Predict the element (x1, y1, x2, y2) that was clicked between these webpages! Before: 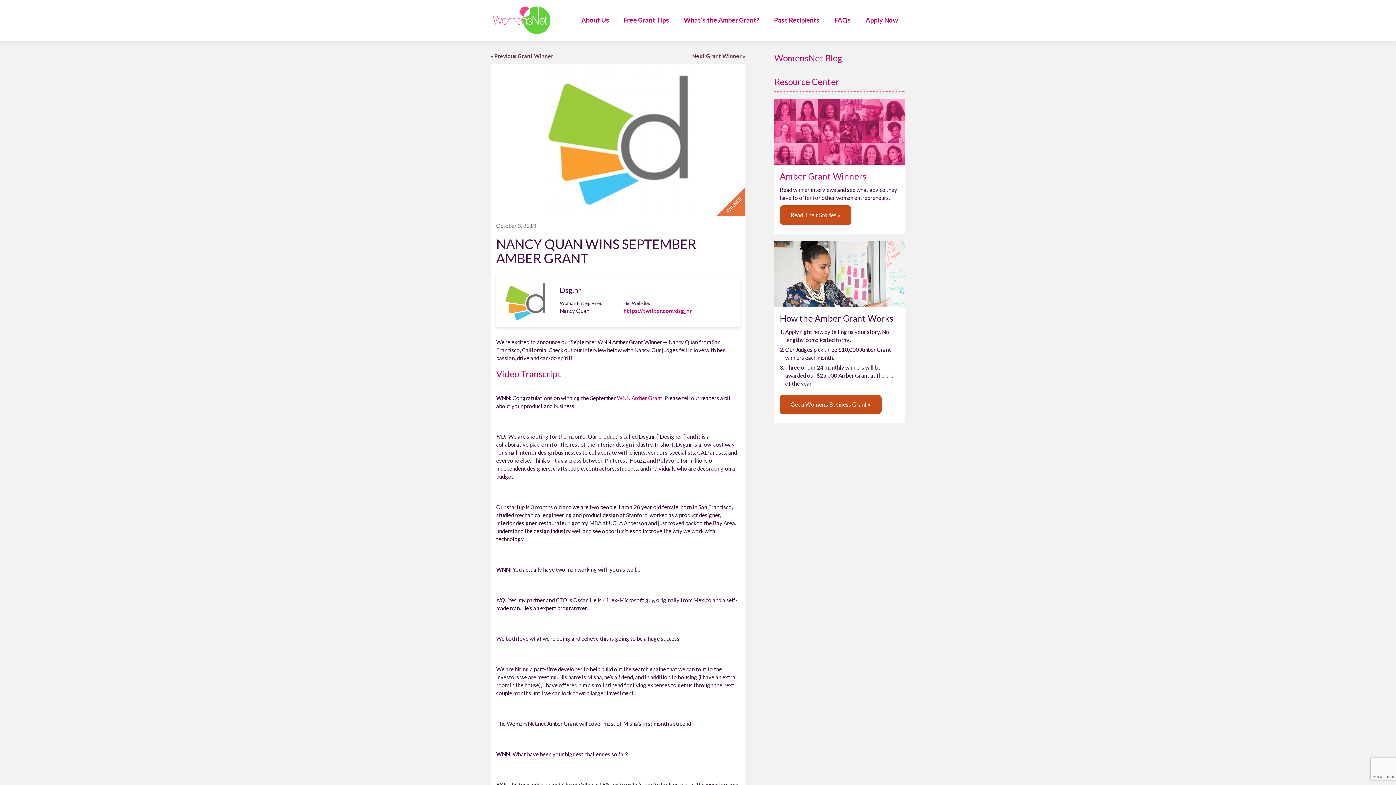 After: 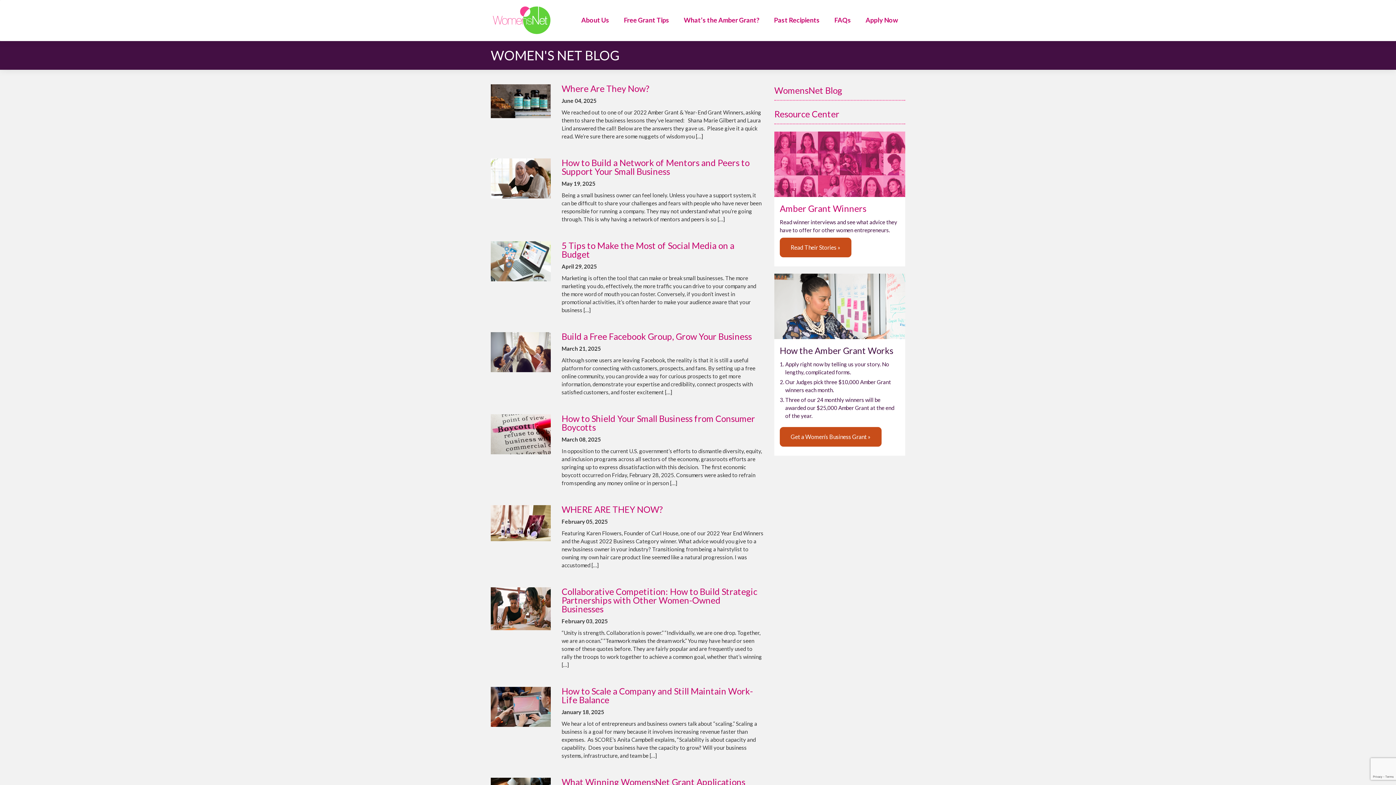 Action: bbox: (774, 52, 905, 68) label: WomensNet Blog